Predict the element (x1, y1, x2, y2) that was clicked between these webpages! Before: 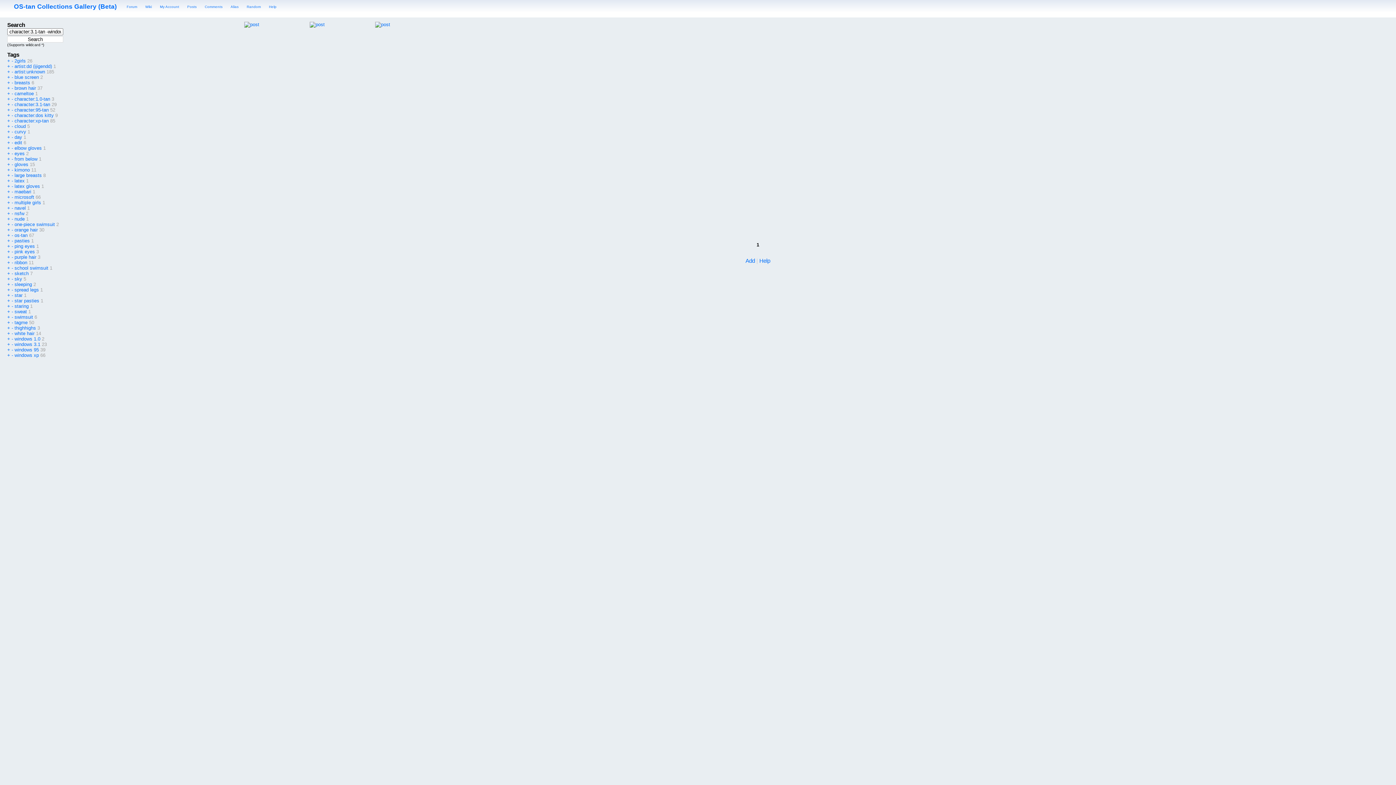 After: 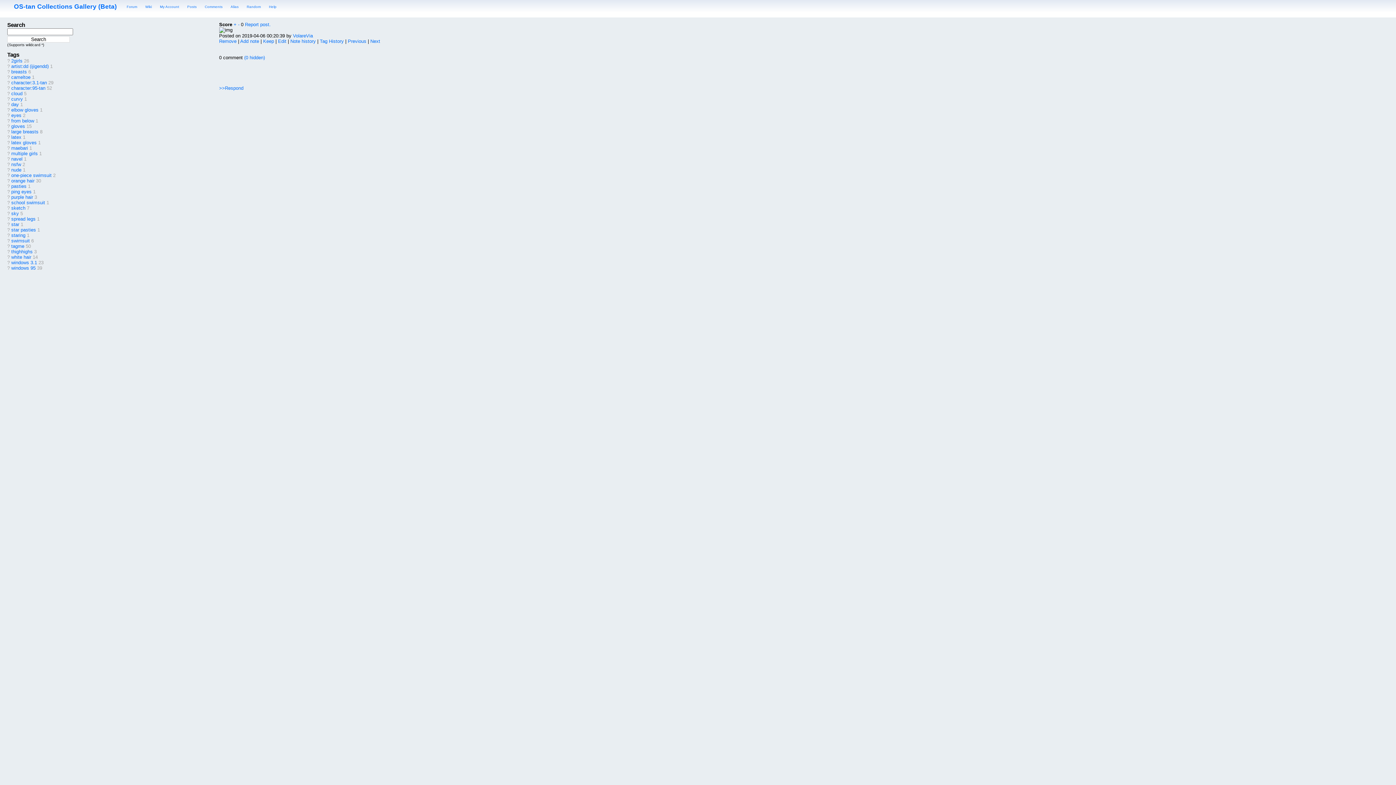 Action: bbox: (375, 21, 390, 27)